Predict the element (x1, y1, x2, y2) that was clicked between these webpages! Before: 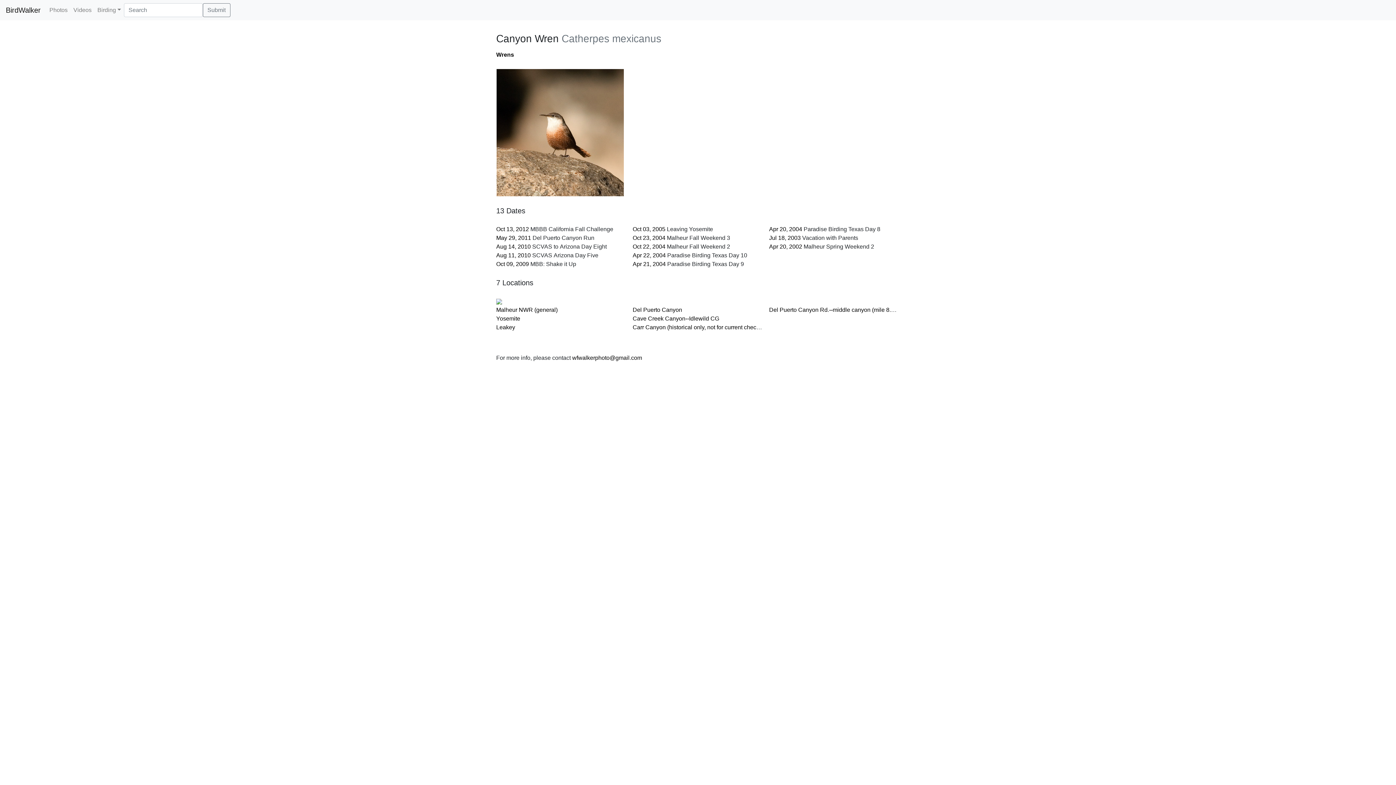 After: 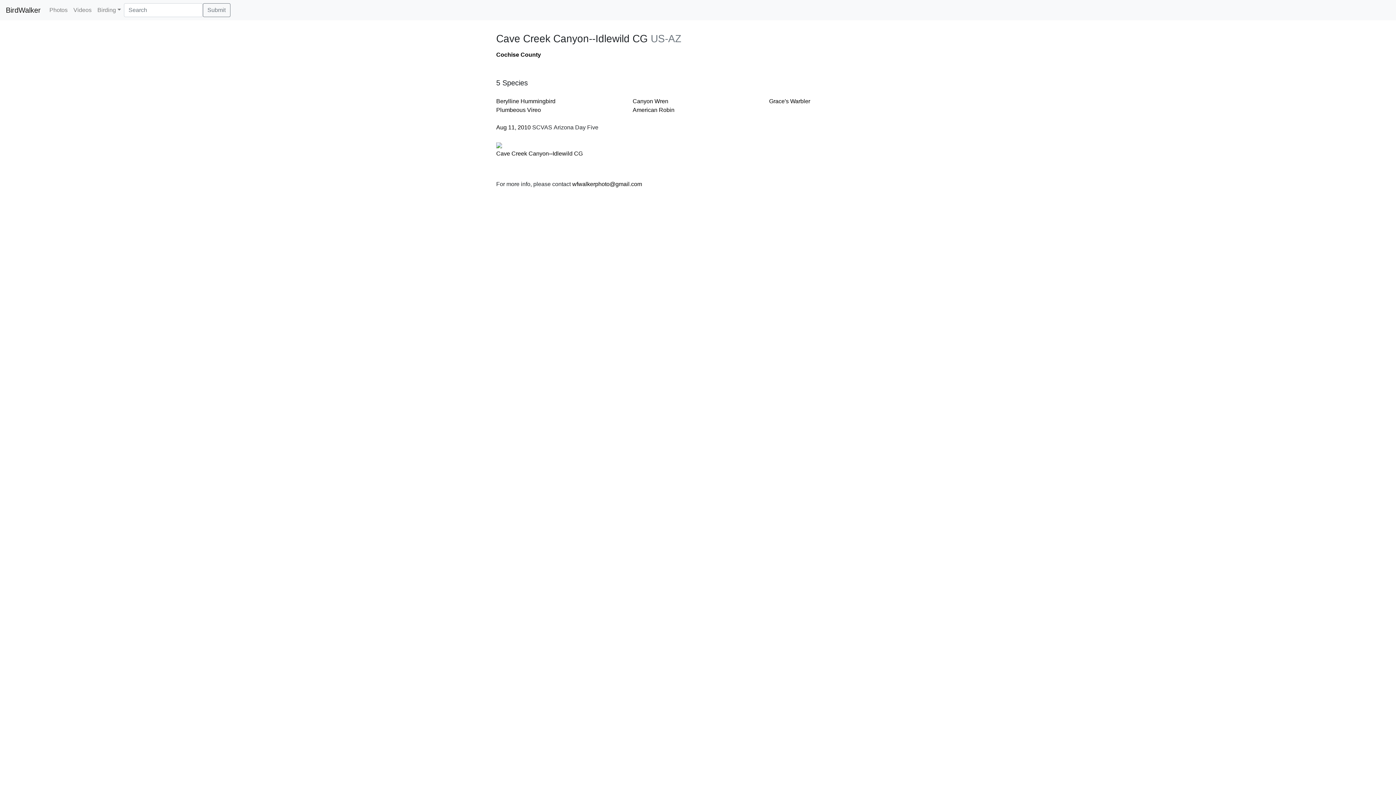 Action: bbox: (632, 315, 719, 321) label: Cave Creek Canyon--Idlewild CG